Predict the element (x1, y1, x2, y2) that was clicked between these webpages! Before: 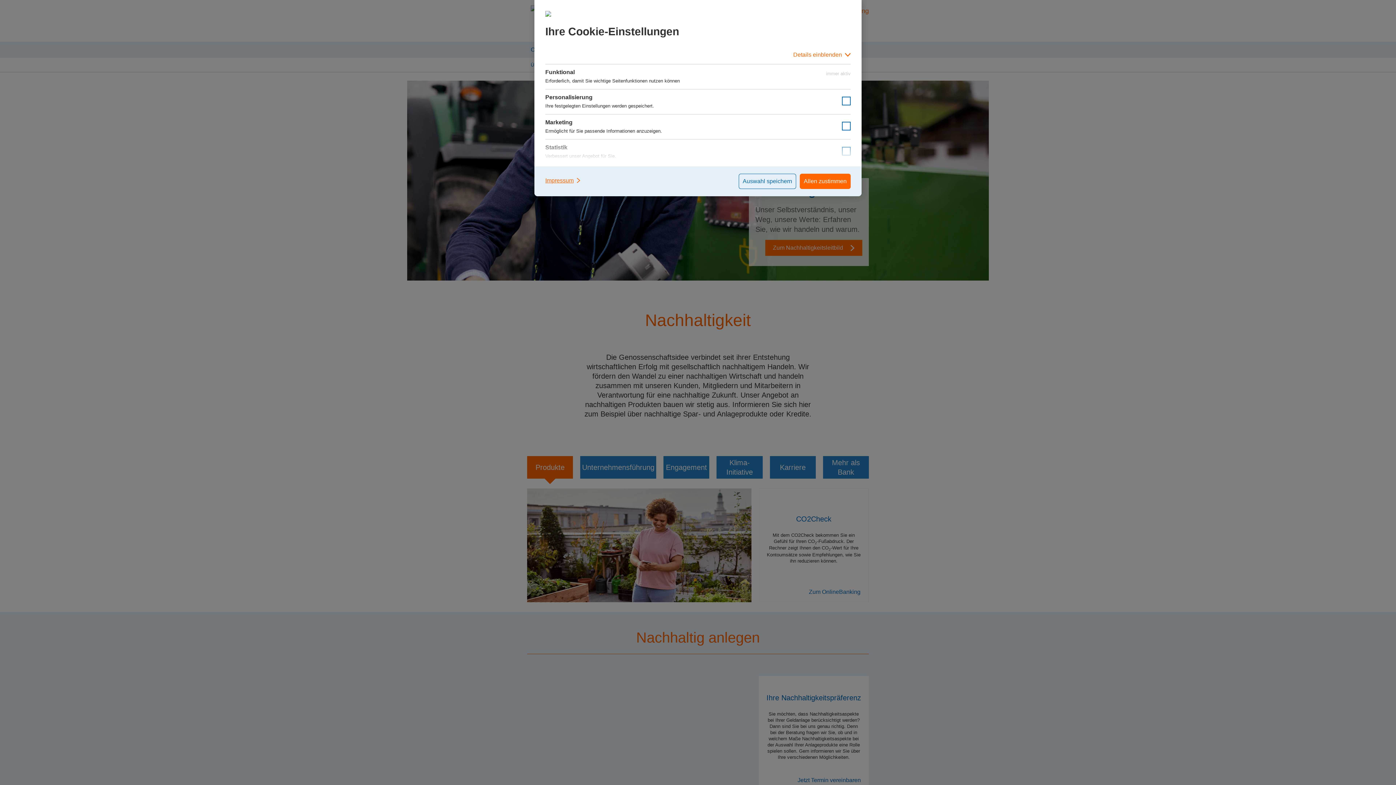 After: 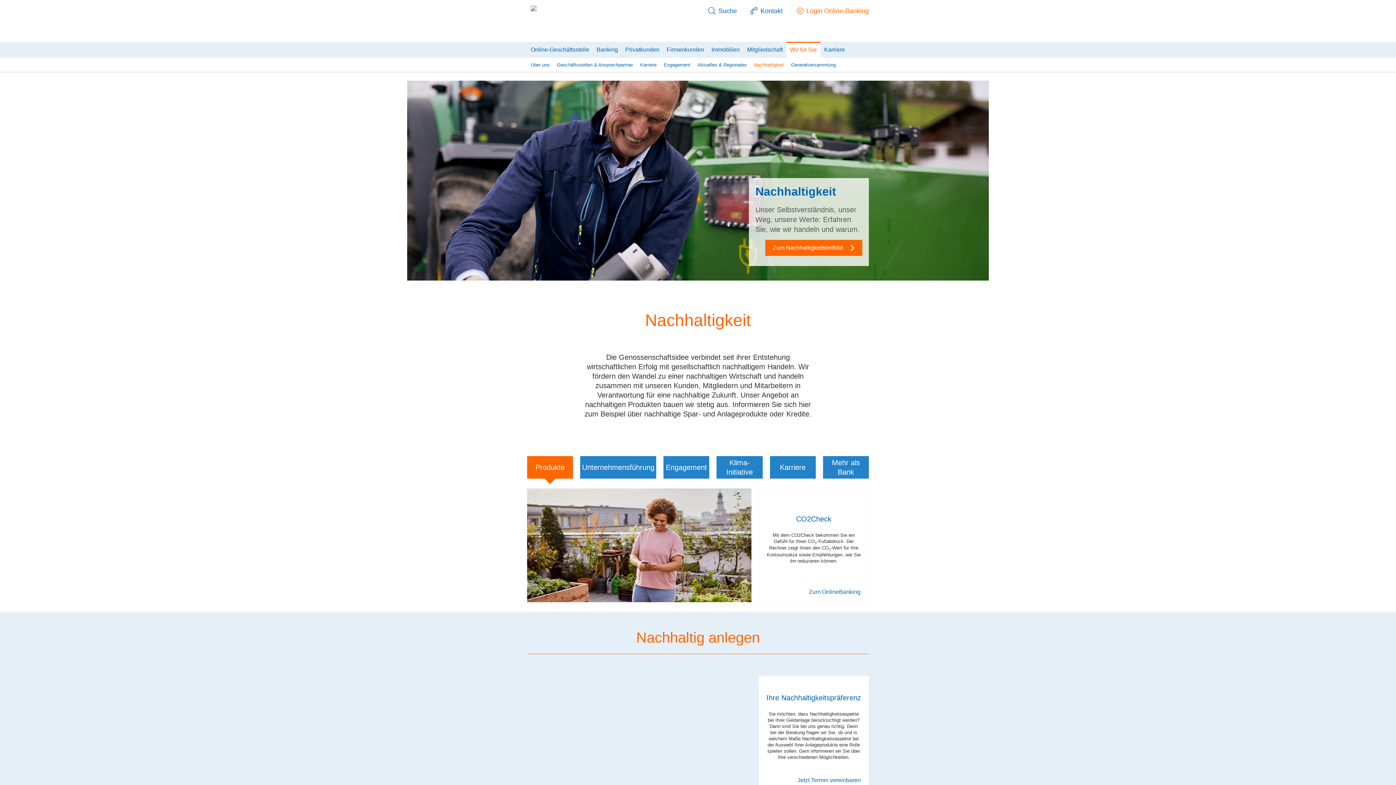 Action: bbox: (800, 173, 850, 189) label: Allen zustimmen